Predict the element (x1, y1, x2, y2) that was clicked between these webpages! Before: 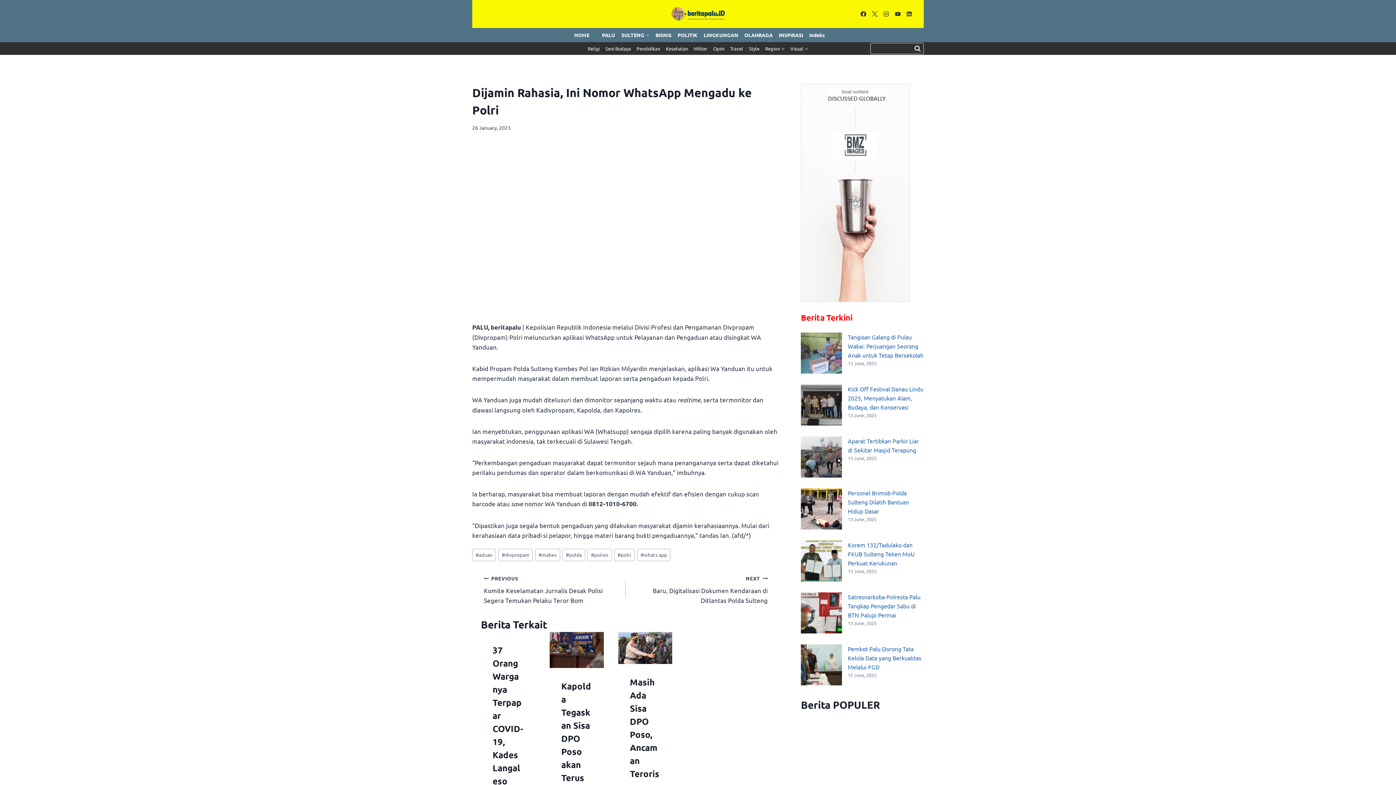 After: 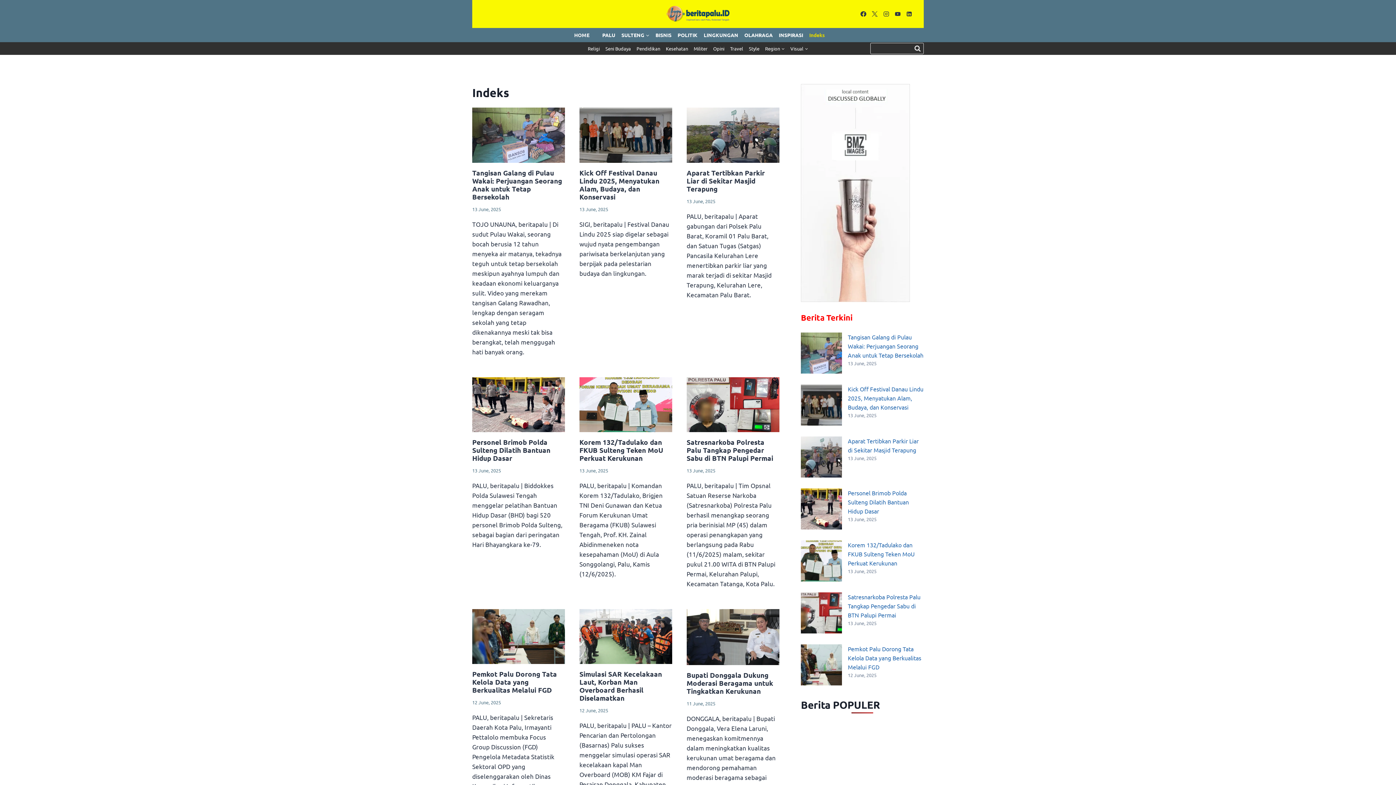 Action: label: Indeks bbox: (806, 28, 828, 42)